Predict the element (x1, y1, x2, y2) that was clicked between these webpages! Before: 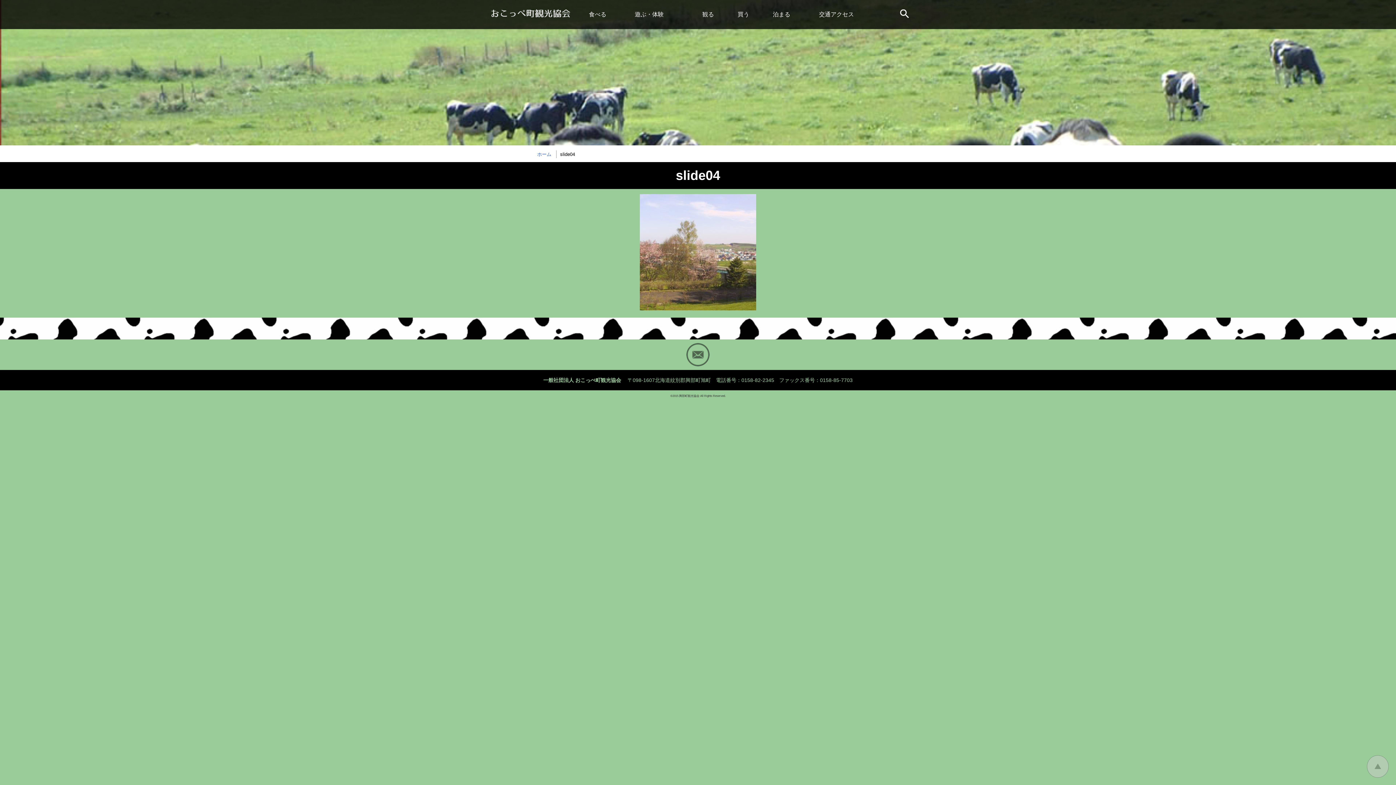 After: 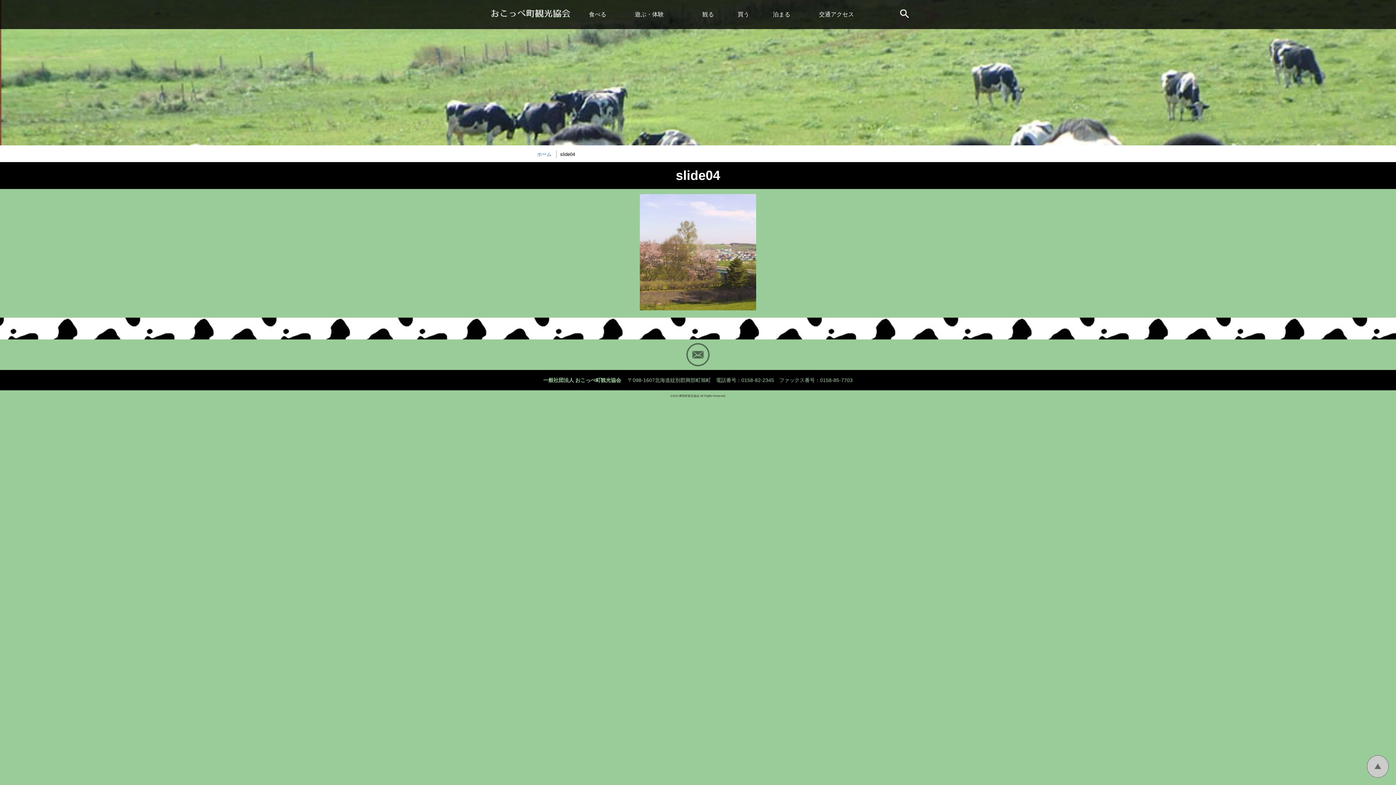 Action: bbox: (1367, 755, 1389, 778) label: トップに戻る